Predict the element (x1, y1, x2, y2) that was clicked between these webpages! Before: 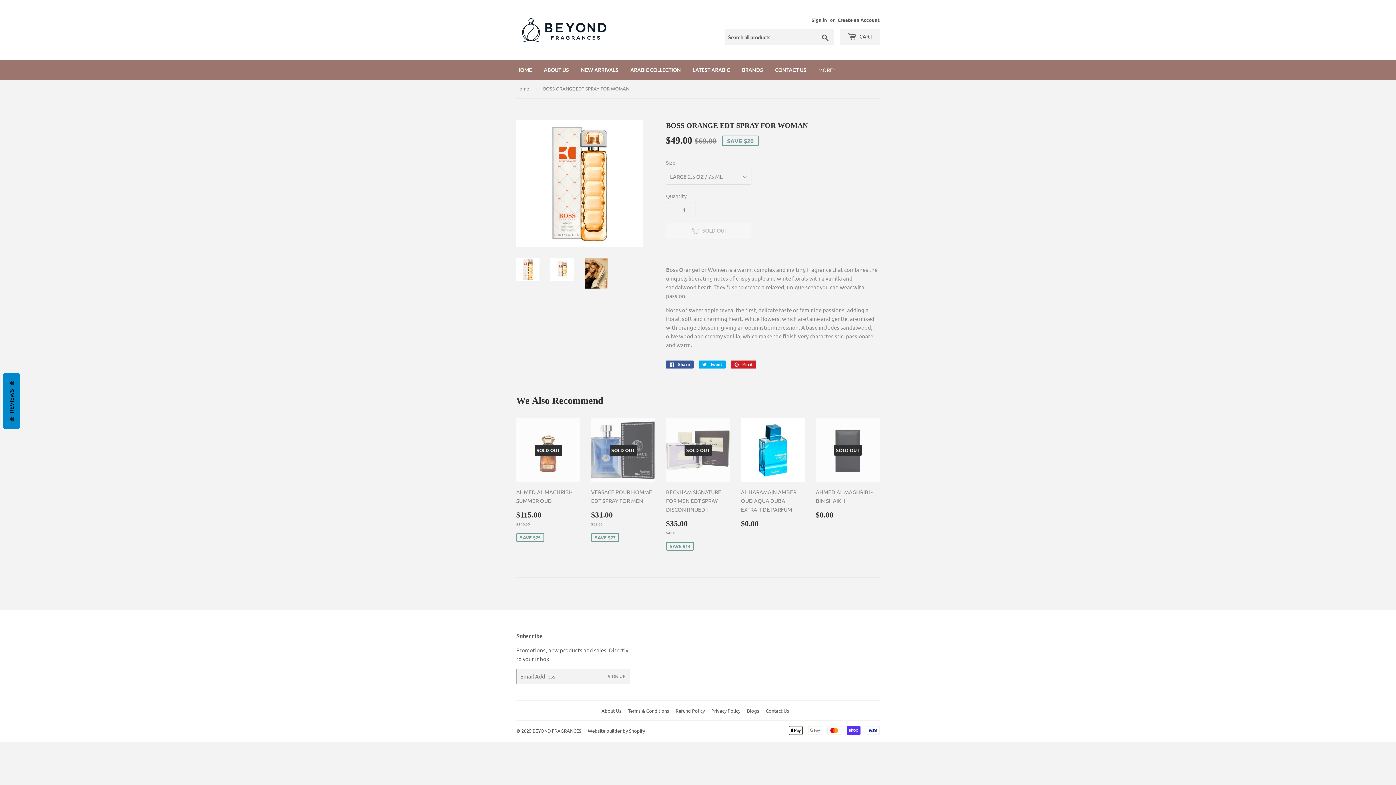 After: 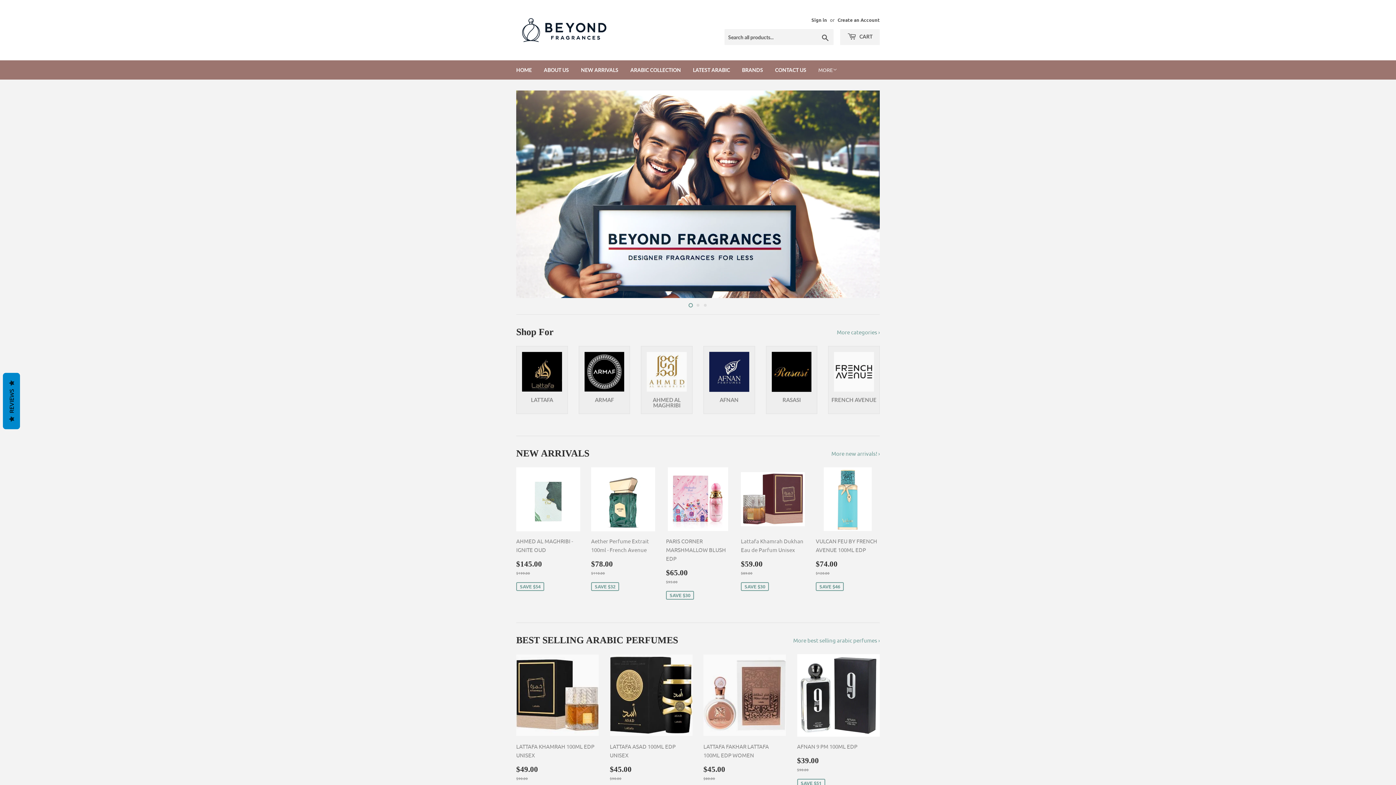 Action: bbox: (510, 60, 537, 79) label: HOME